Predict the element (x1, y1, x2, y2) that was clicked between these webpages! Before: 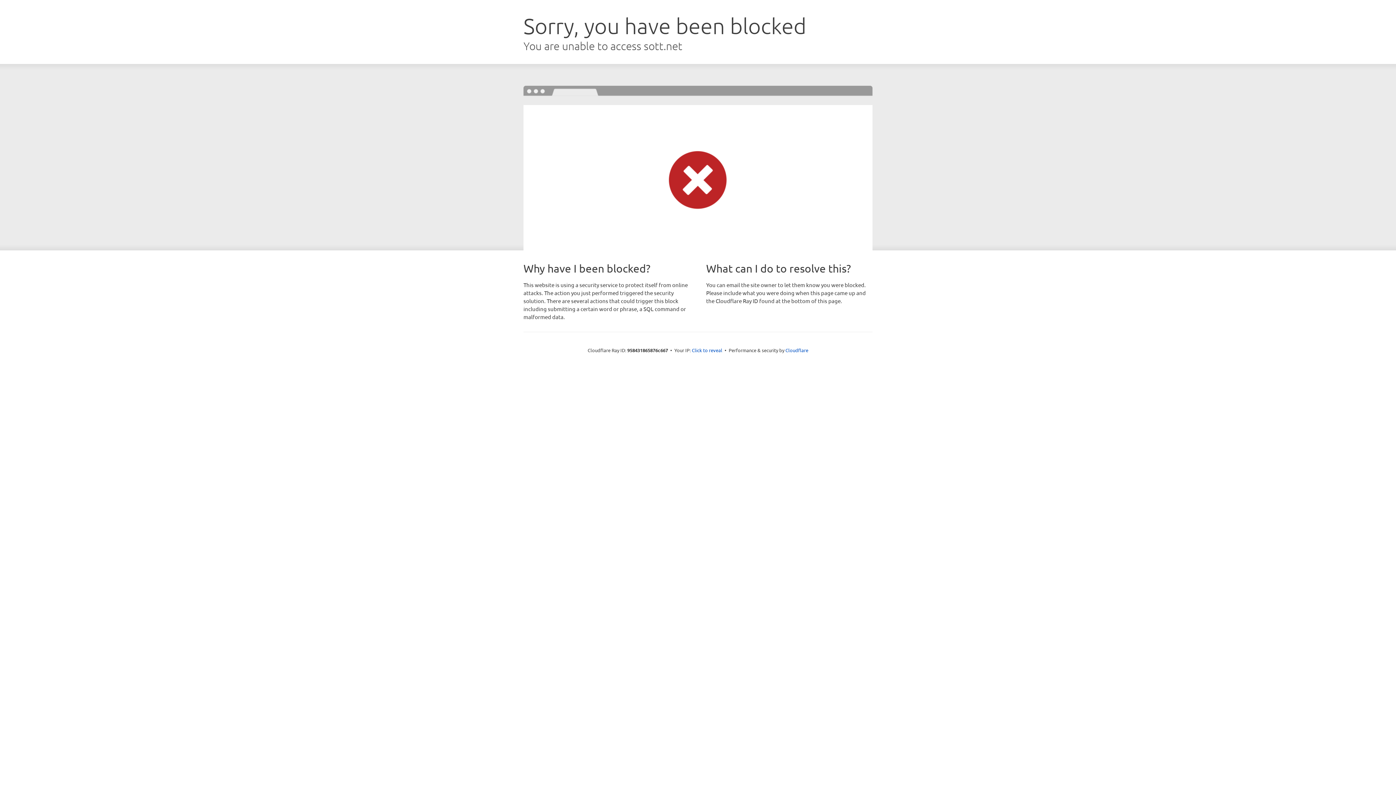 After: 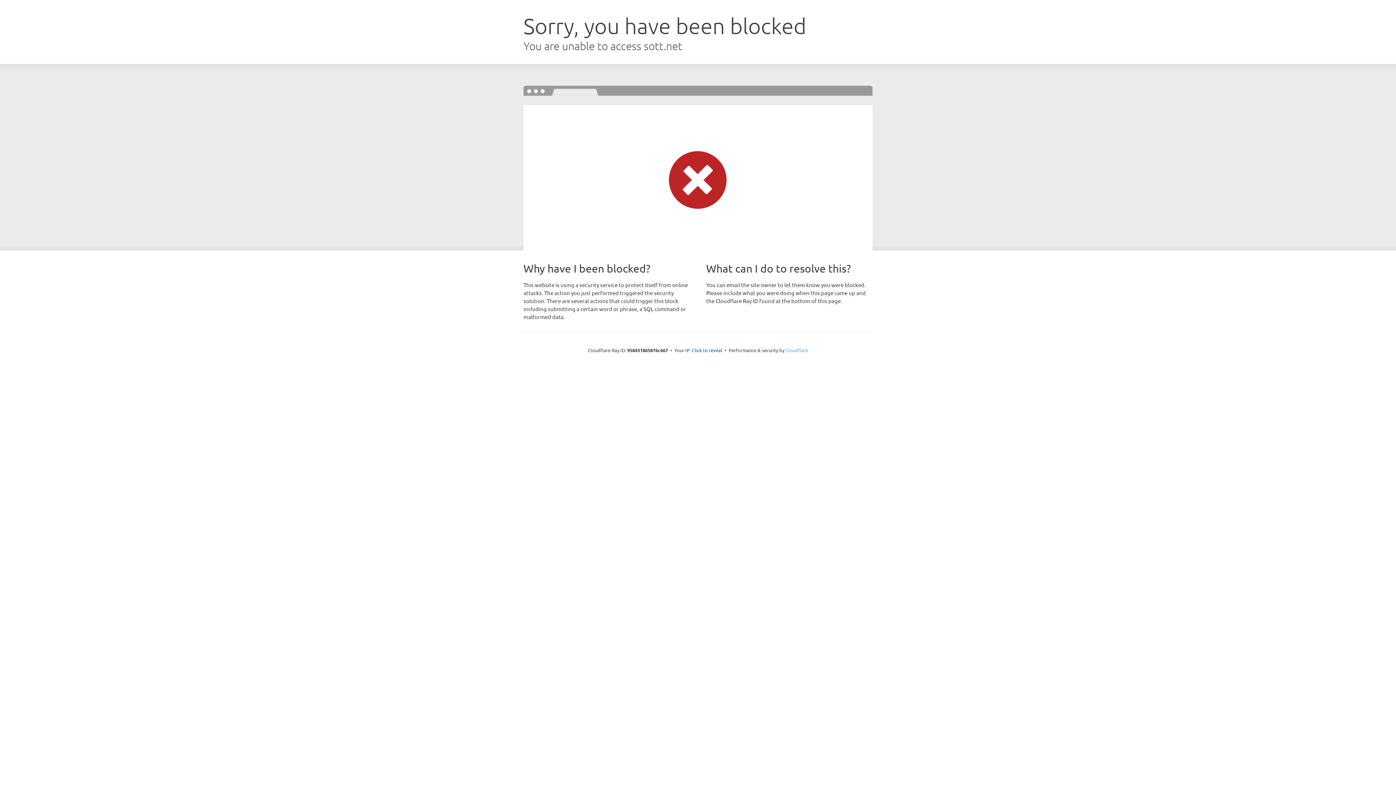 Action: bbox: (785, 347, 808, 353) label: Cloudflare